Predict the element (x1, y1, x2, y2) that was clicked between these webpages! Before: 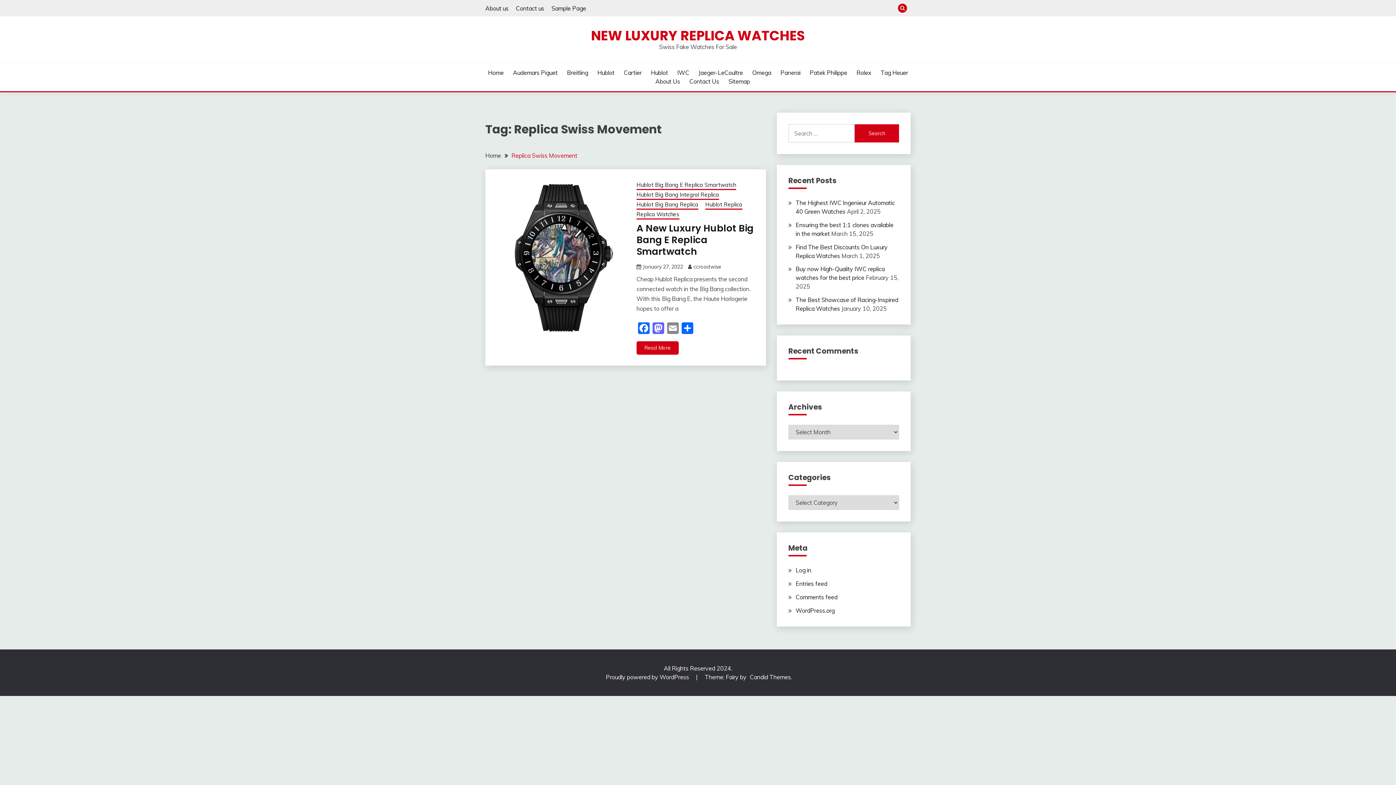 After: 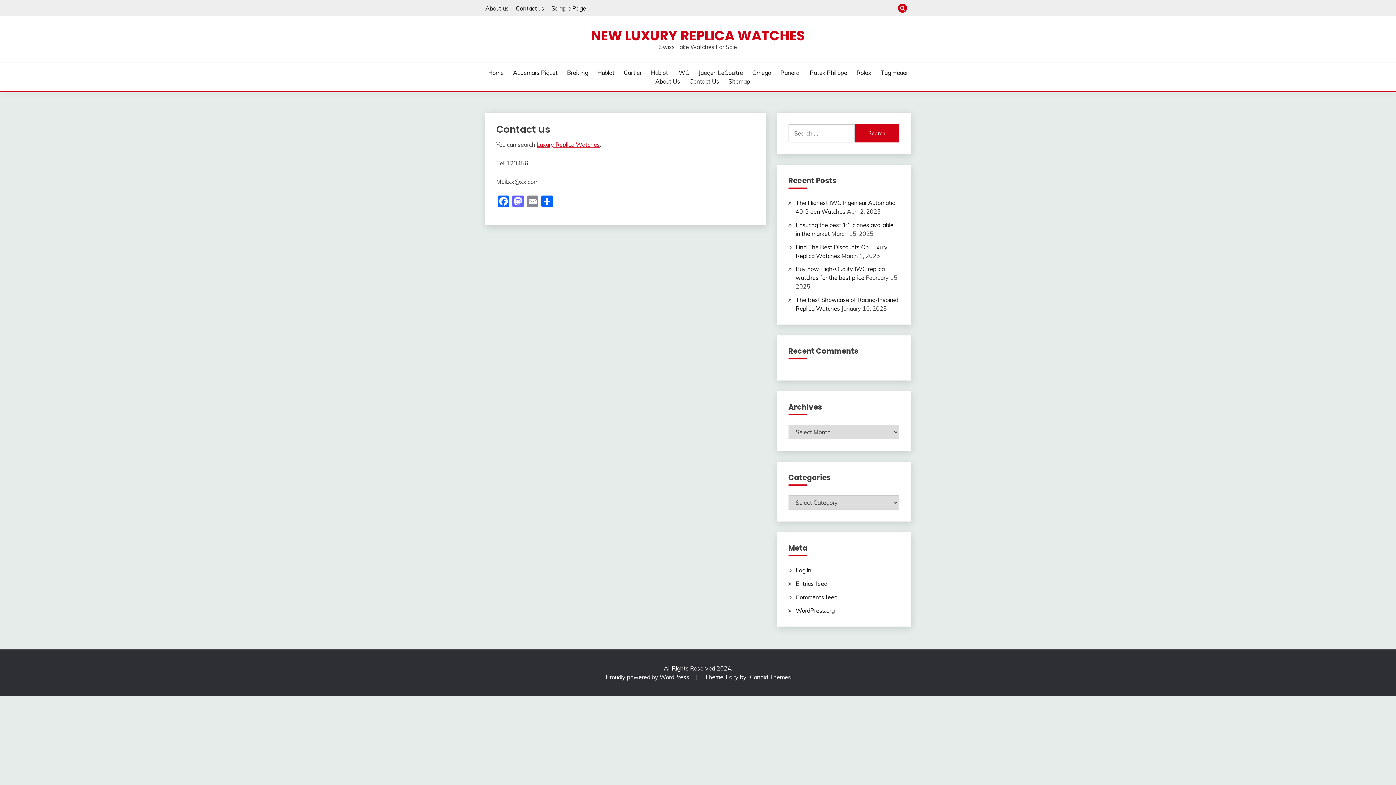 Action: bbox: (516, 4, 544, 11) label: Contact us